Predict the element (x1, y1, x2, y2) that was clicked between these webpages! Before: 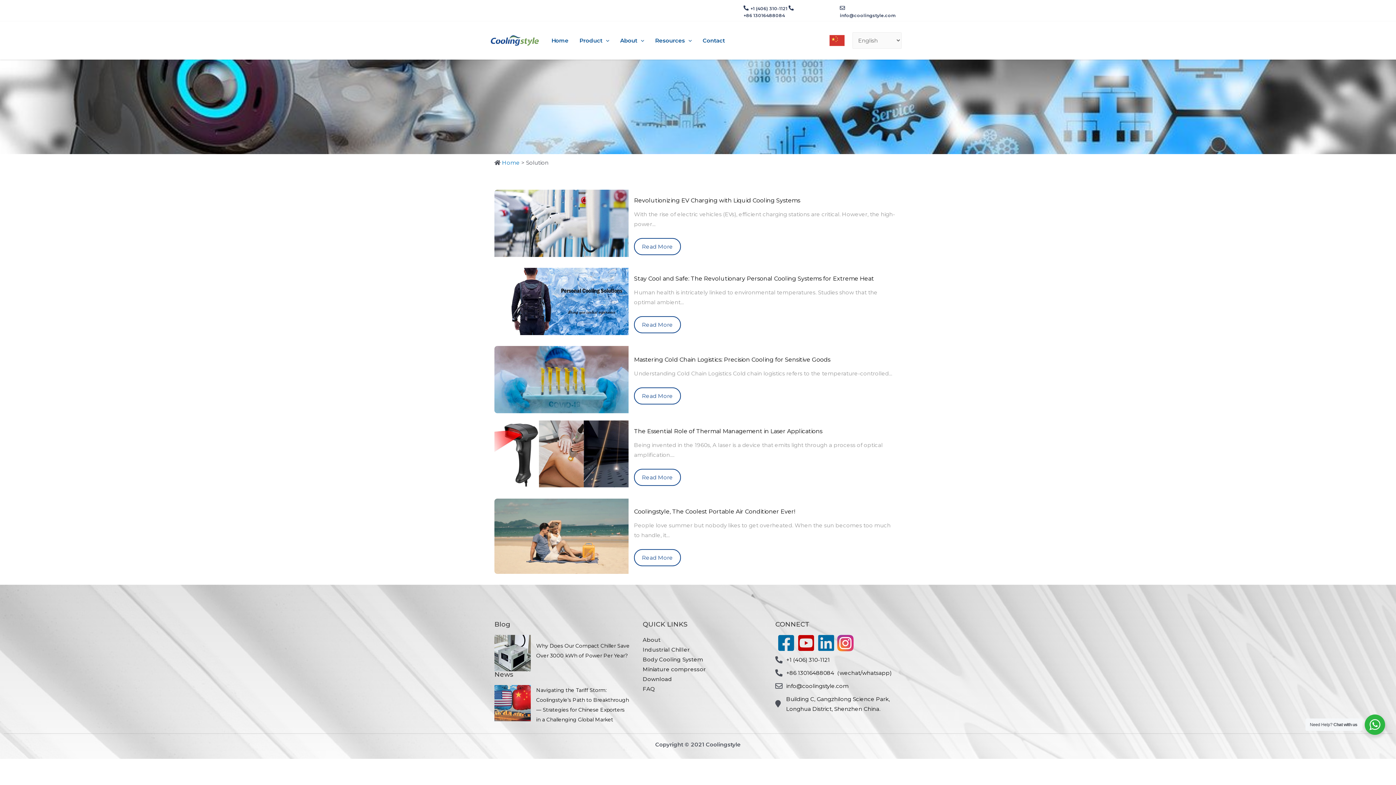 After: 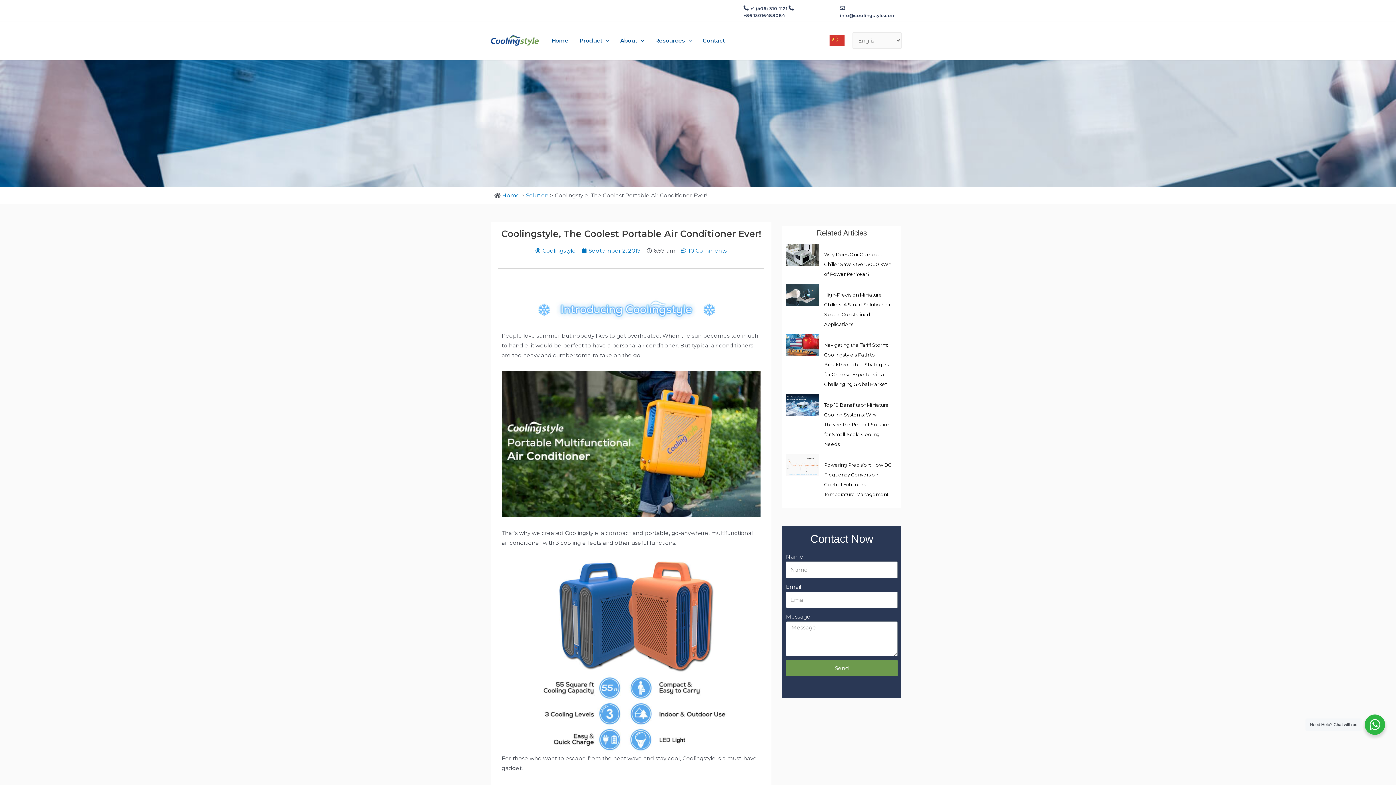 Action: bbox: (494, 498, 628, 574)